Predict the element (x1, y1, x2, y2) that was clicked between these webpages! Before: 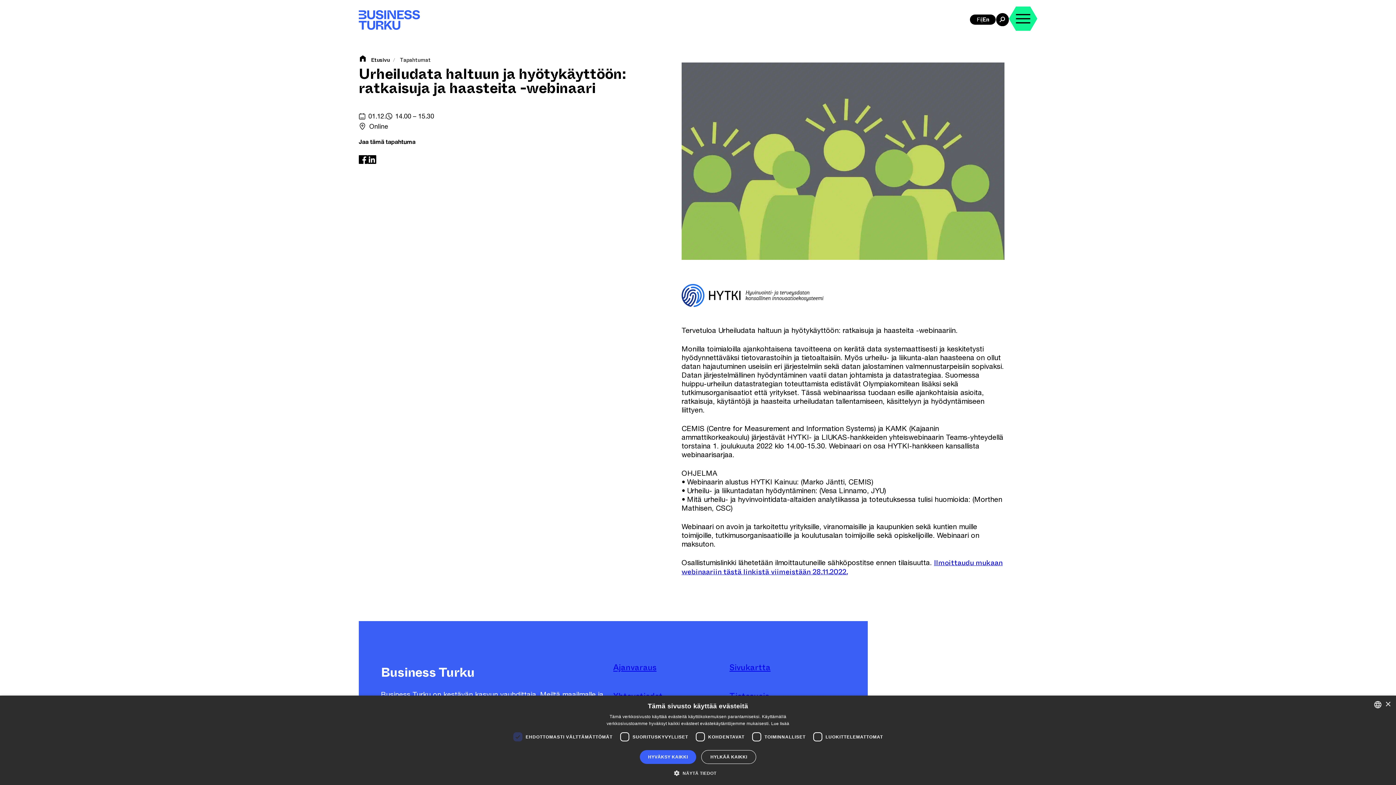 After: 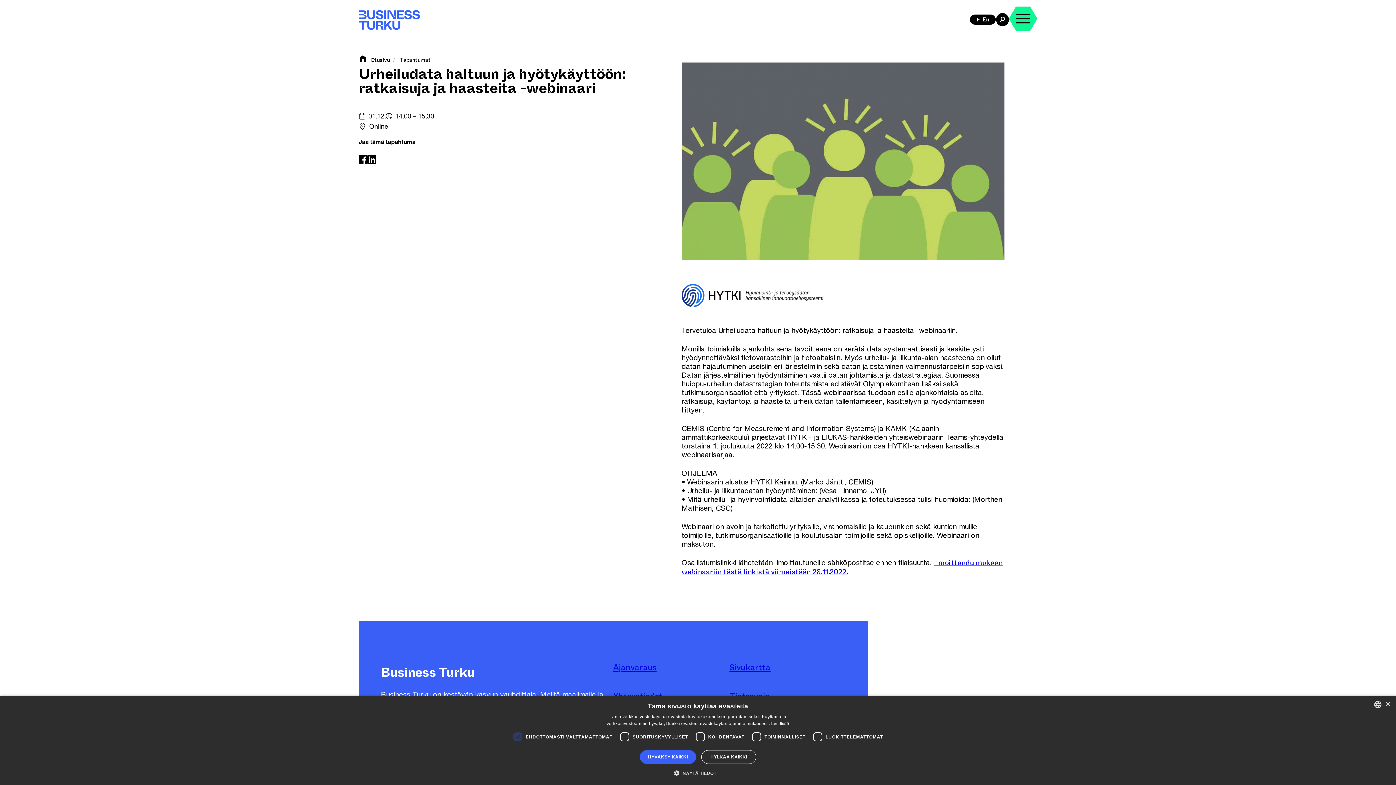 Action: bbox: (358, 155, 367, 166)